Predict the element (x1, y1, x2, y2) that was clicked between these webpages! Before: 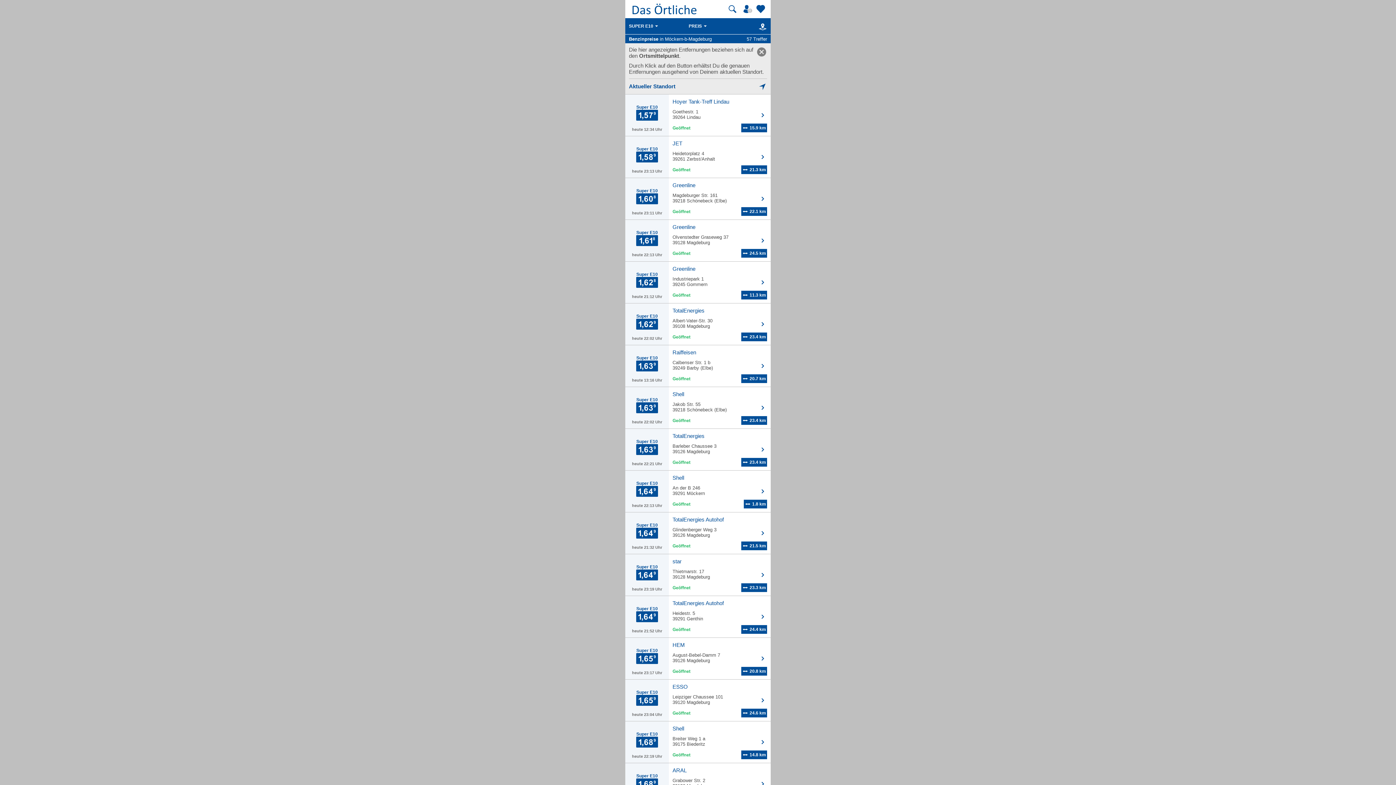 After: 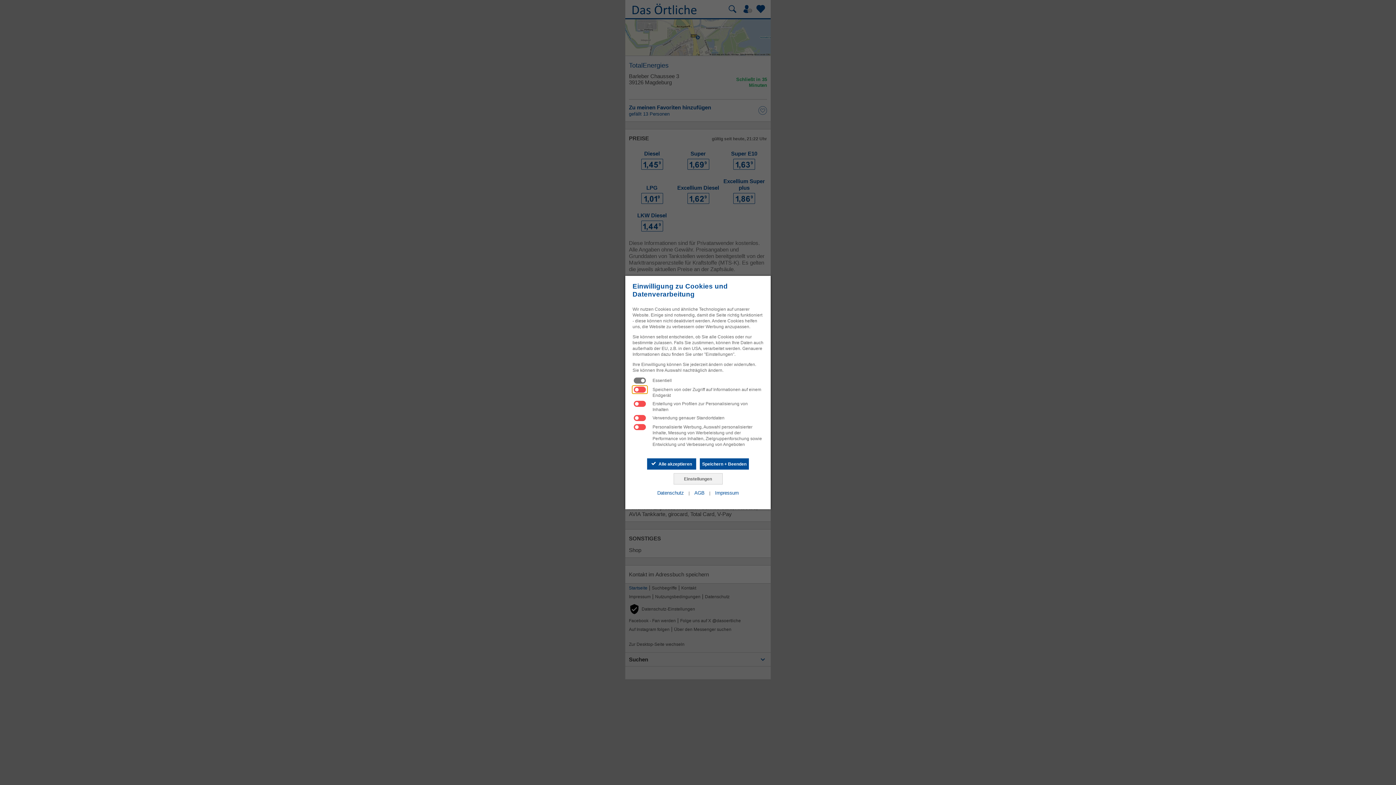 Action: bbox: (625, 429, 770, 470) label: Super E10
heute 22:21 Uhr
	
TotalEnergies

Barleber Chaussee 3
39126 Magdeburg

	23.4 km